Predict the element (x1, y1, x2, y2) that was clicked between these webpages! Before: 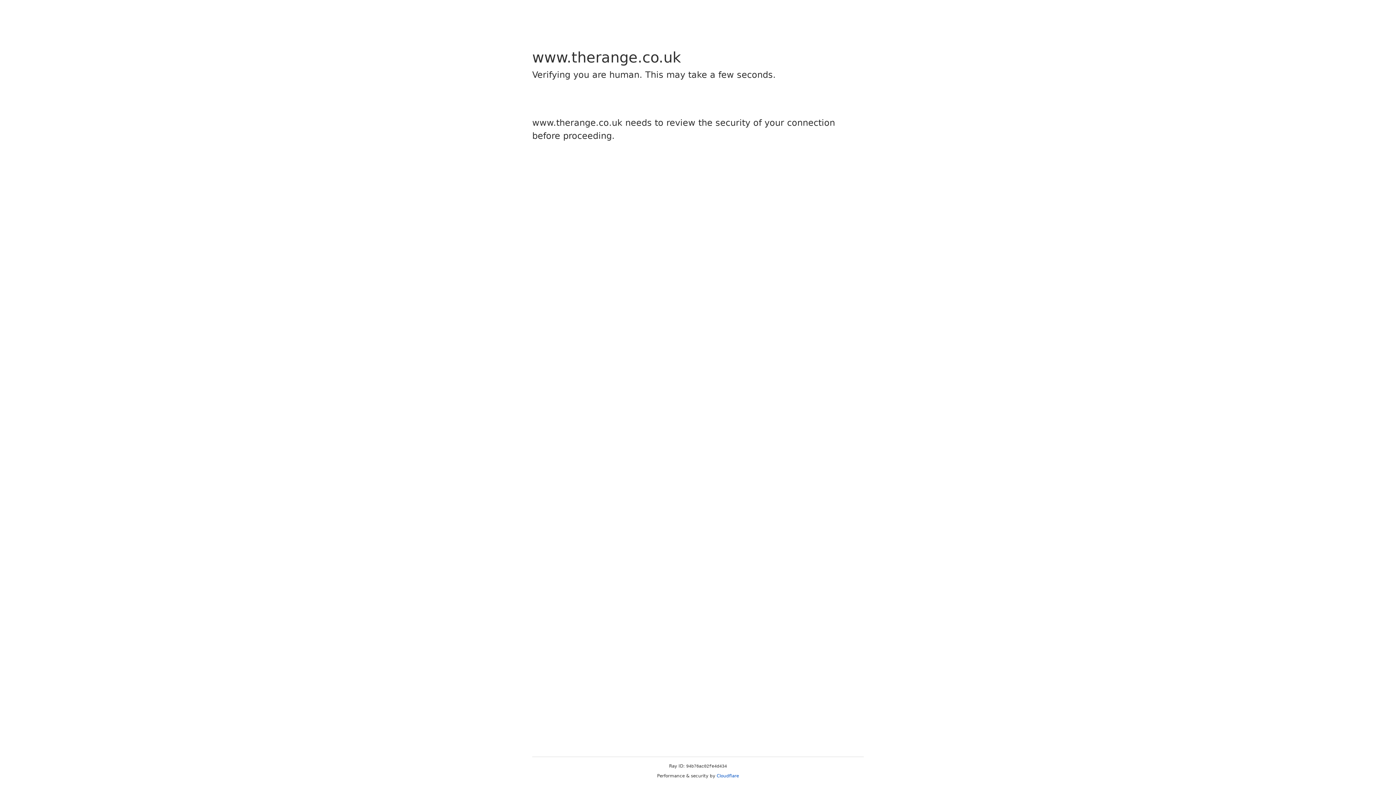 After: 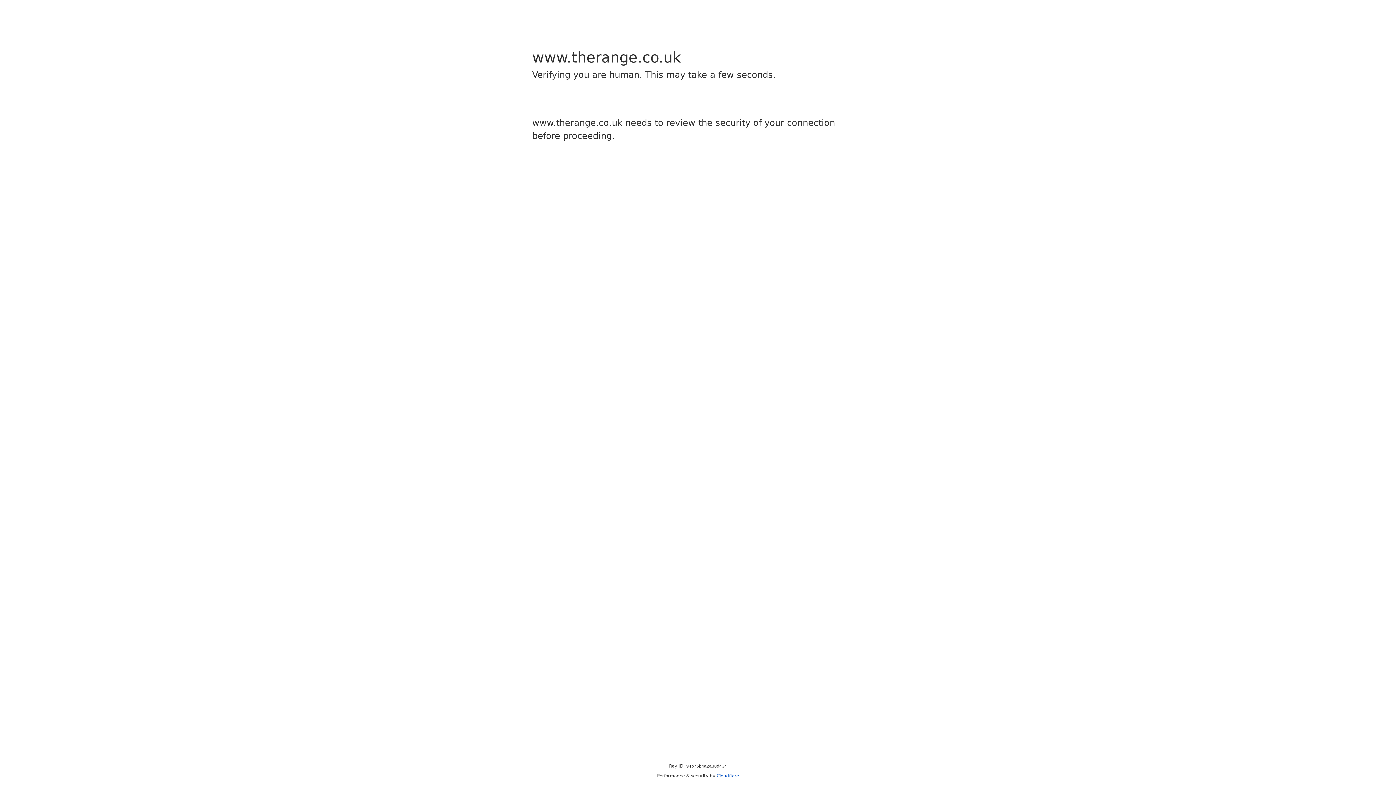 Action: label: Cloudflare bbox: (716, 773, 739, 778)